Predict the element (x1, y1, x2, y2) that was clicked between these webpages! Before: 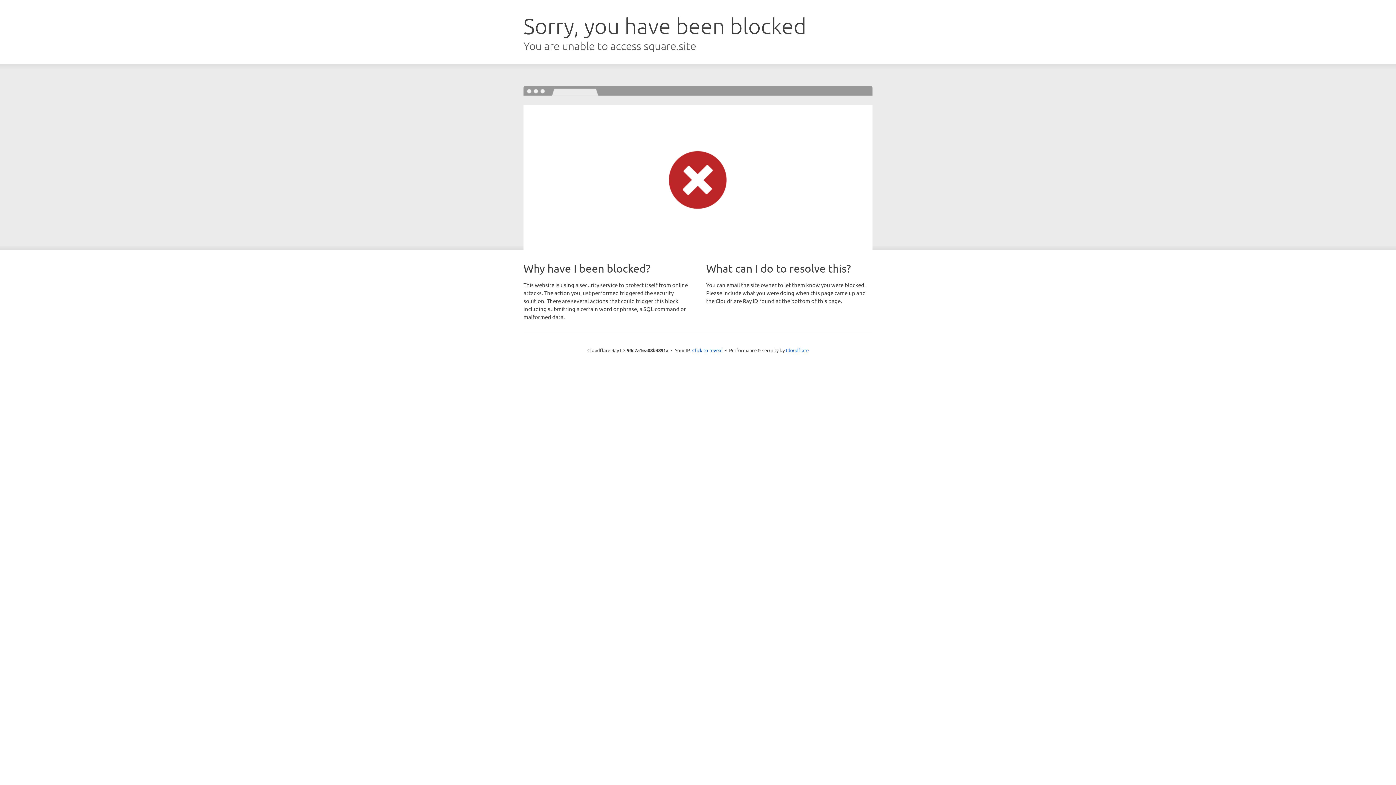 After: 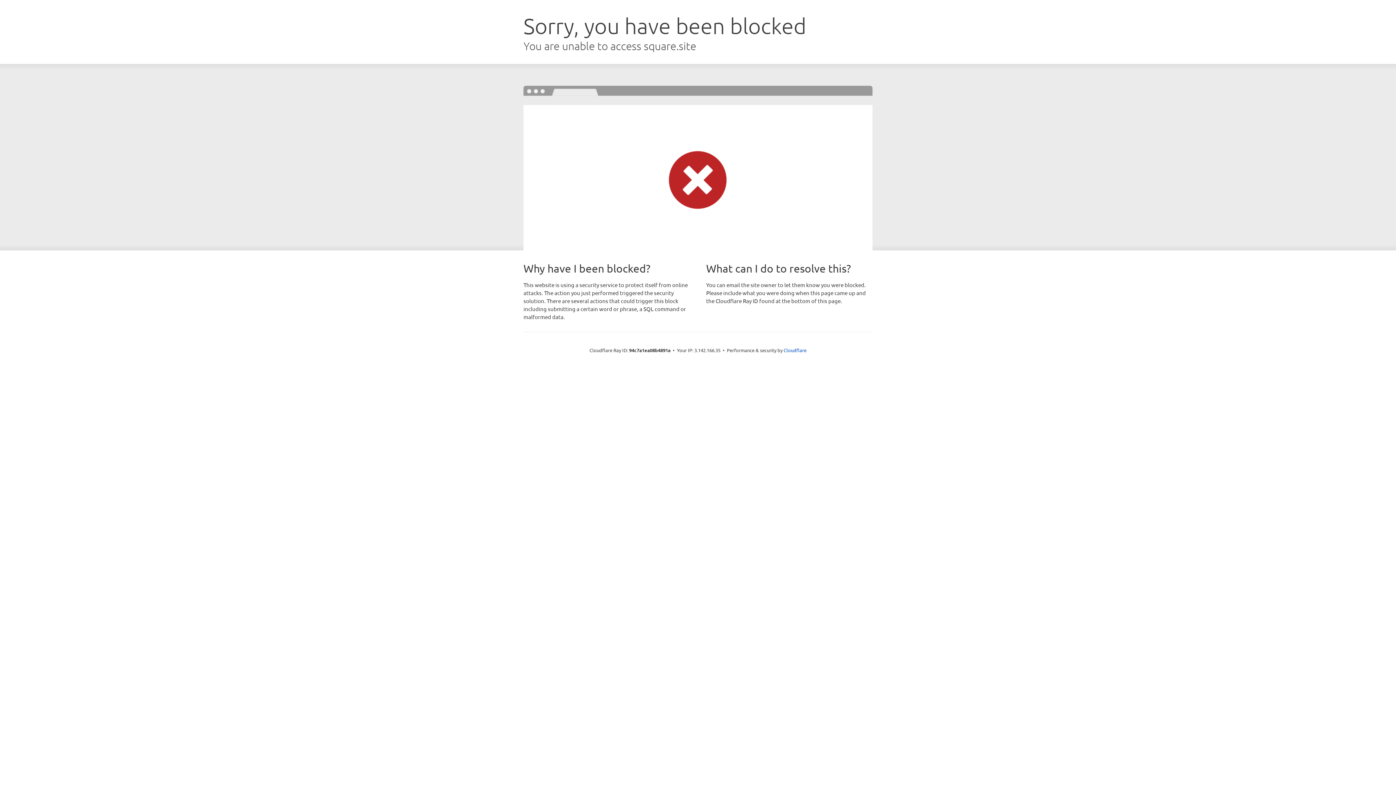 Action: bbox: (692, 346, 722, 353) label: Click to reveal